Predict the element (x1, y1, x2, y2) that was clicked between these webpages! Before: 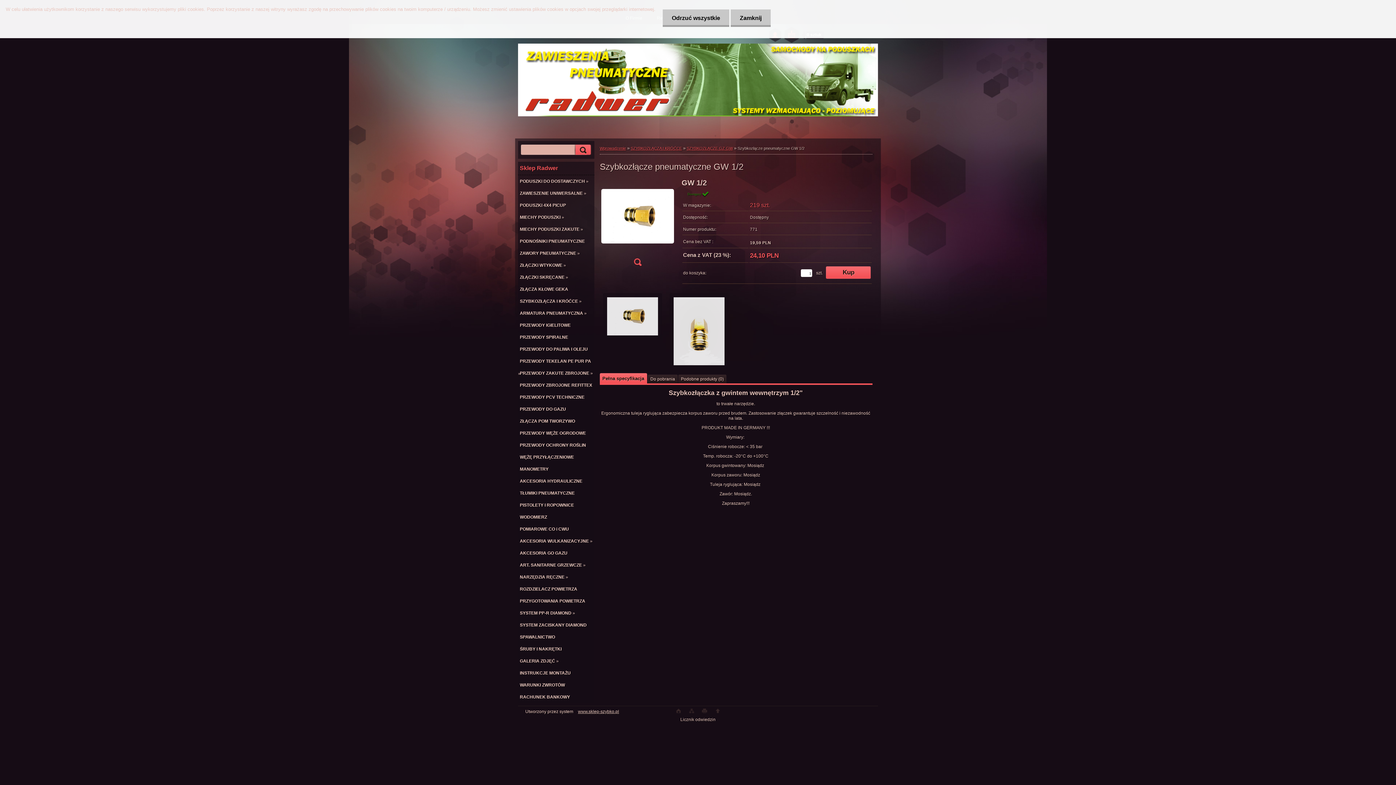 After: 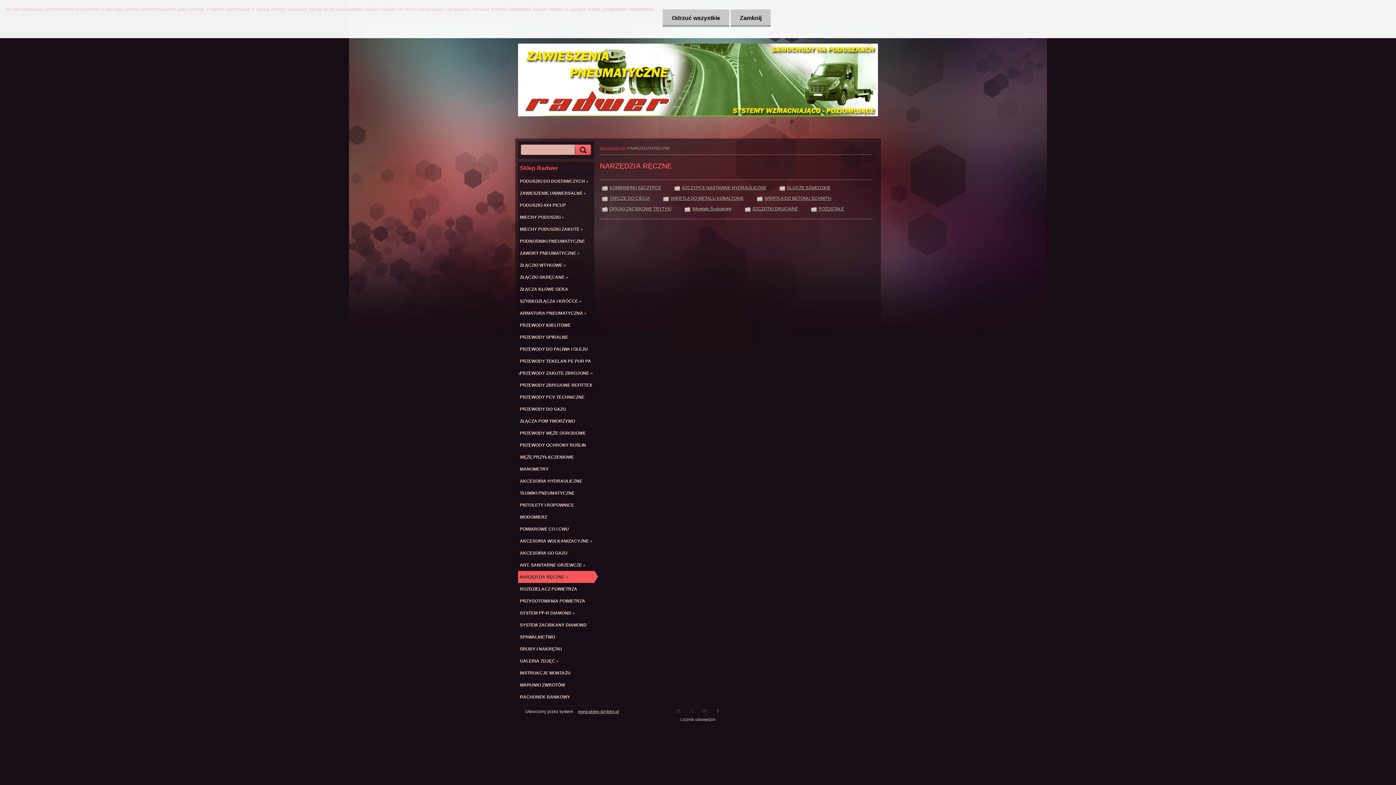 Action: label: NARZĘDZIA RĘCZNE » bbox: (518, 571, 594, 583)